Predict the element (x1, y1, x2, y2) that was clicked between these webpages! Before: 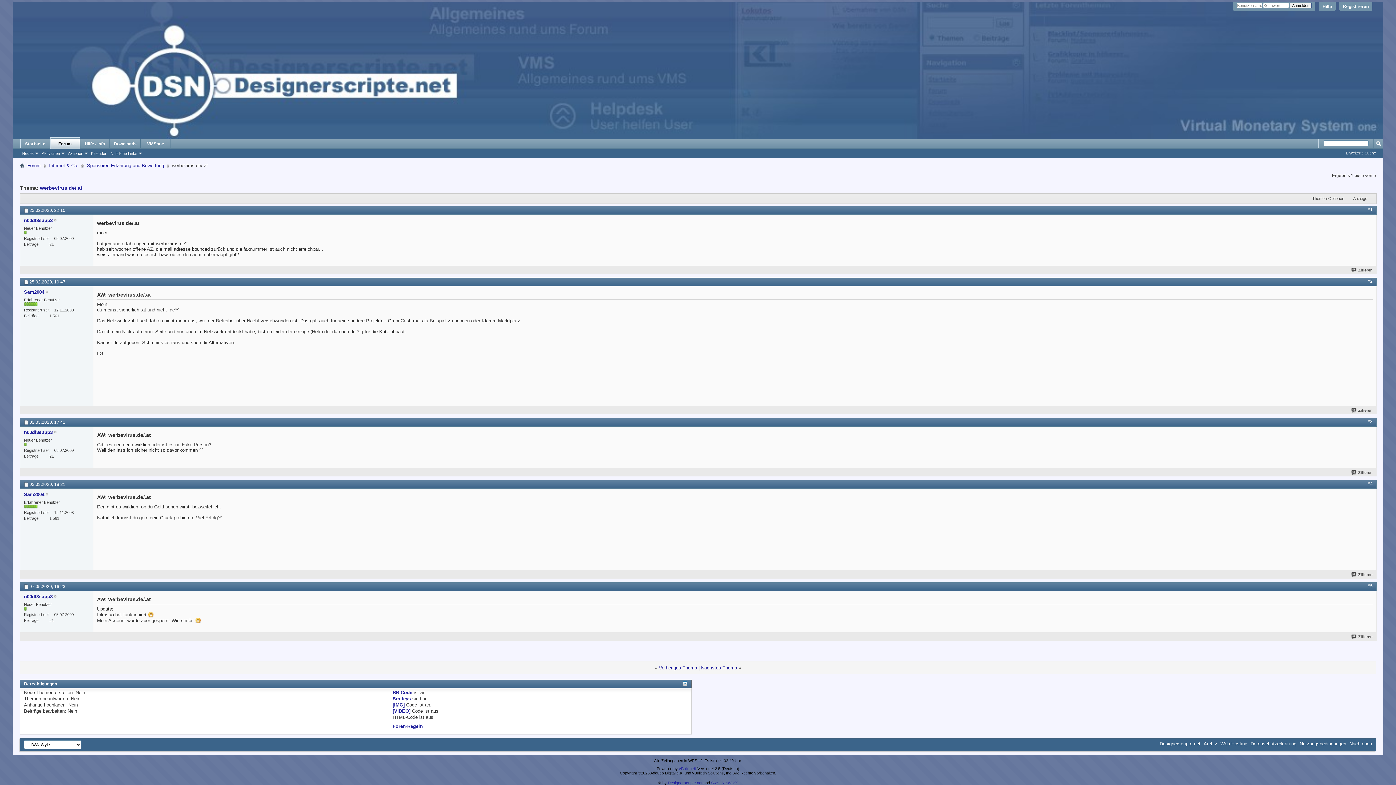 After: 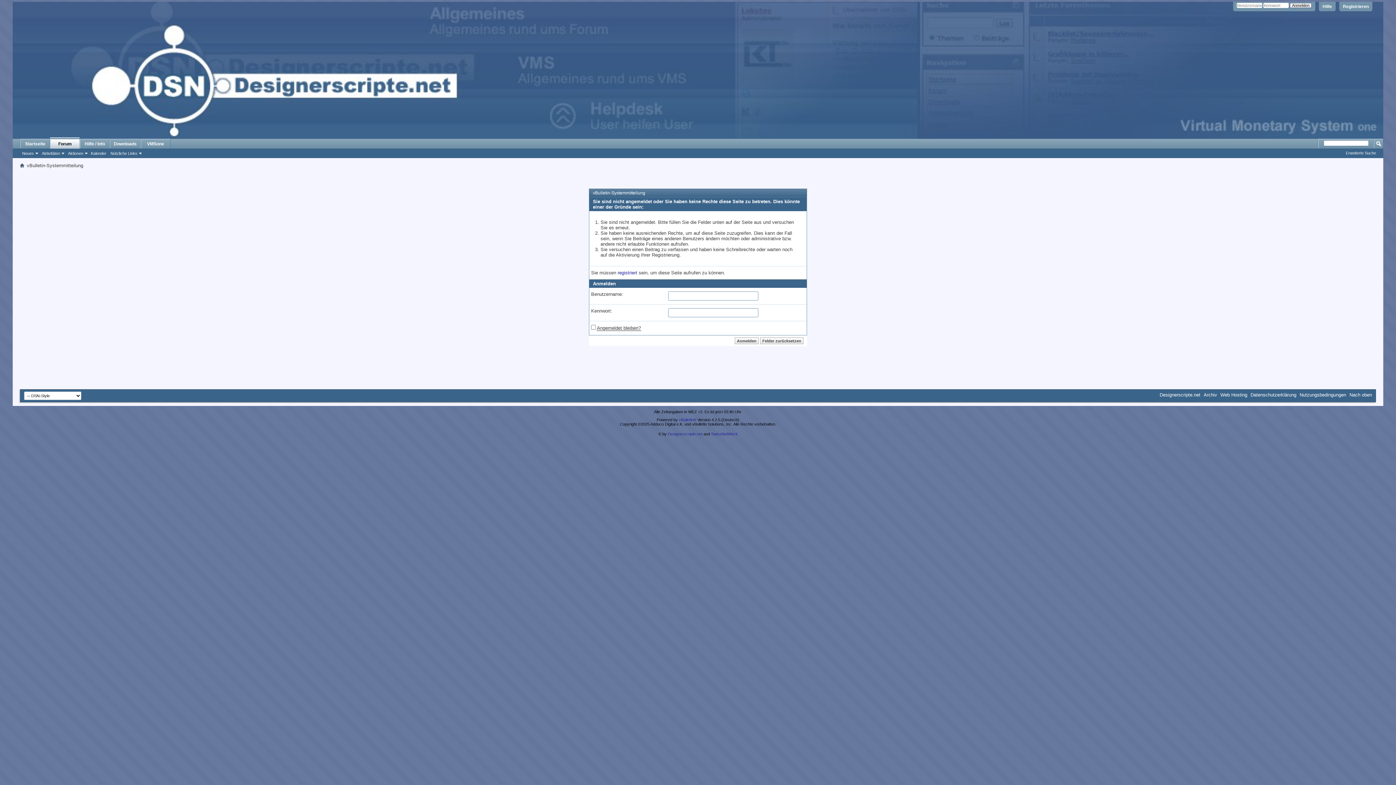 Action: label: Zitieren bbox: (1351, 268, 1373, 272)